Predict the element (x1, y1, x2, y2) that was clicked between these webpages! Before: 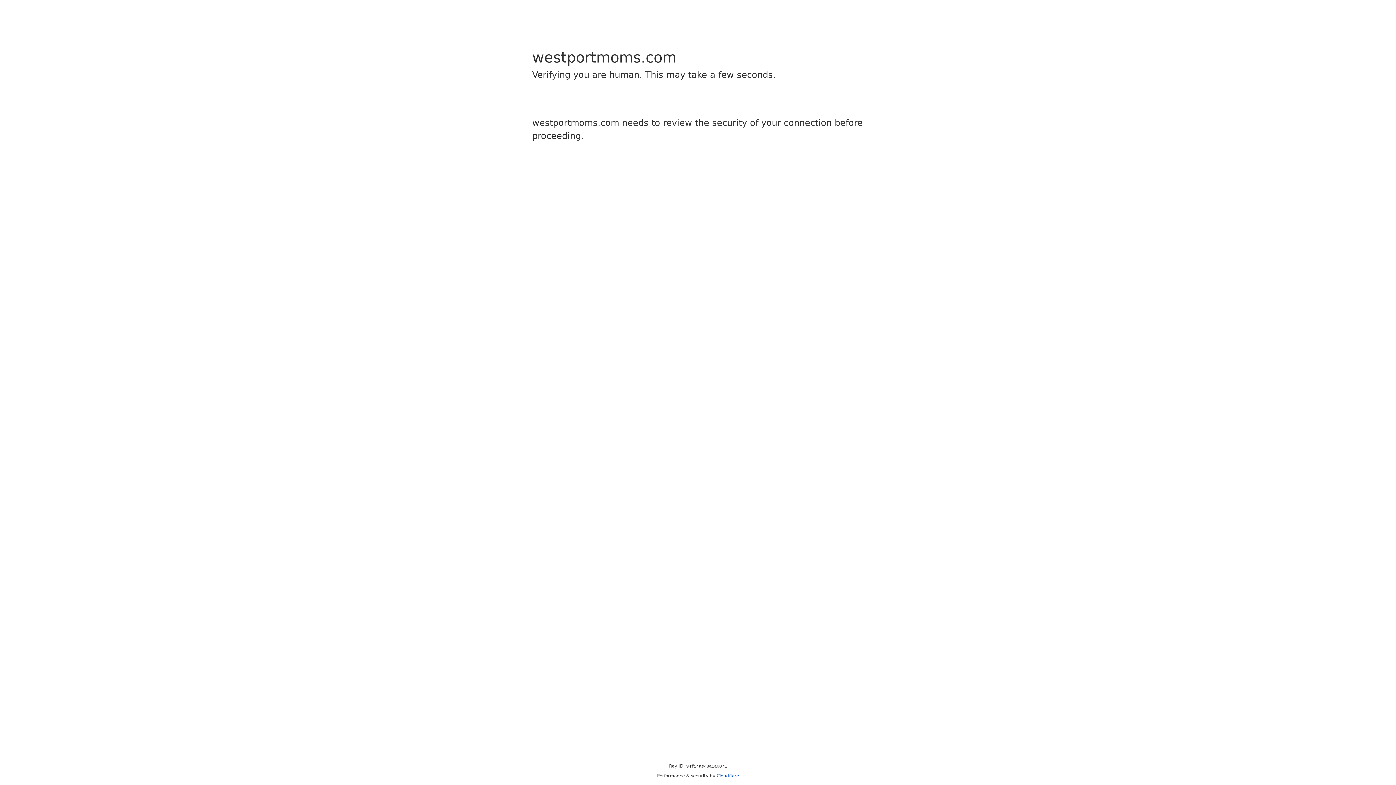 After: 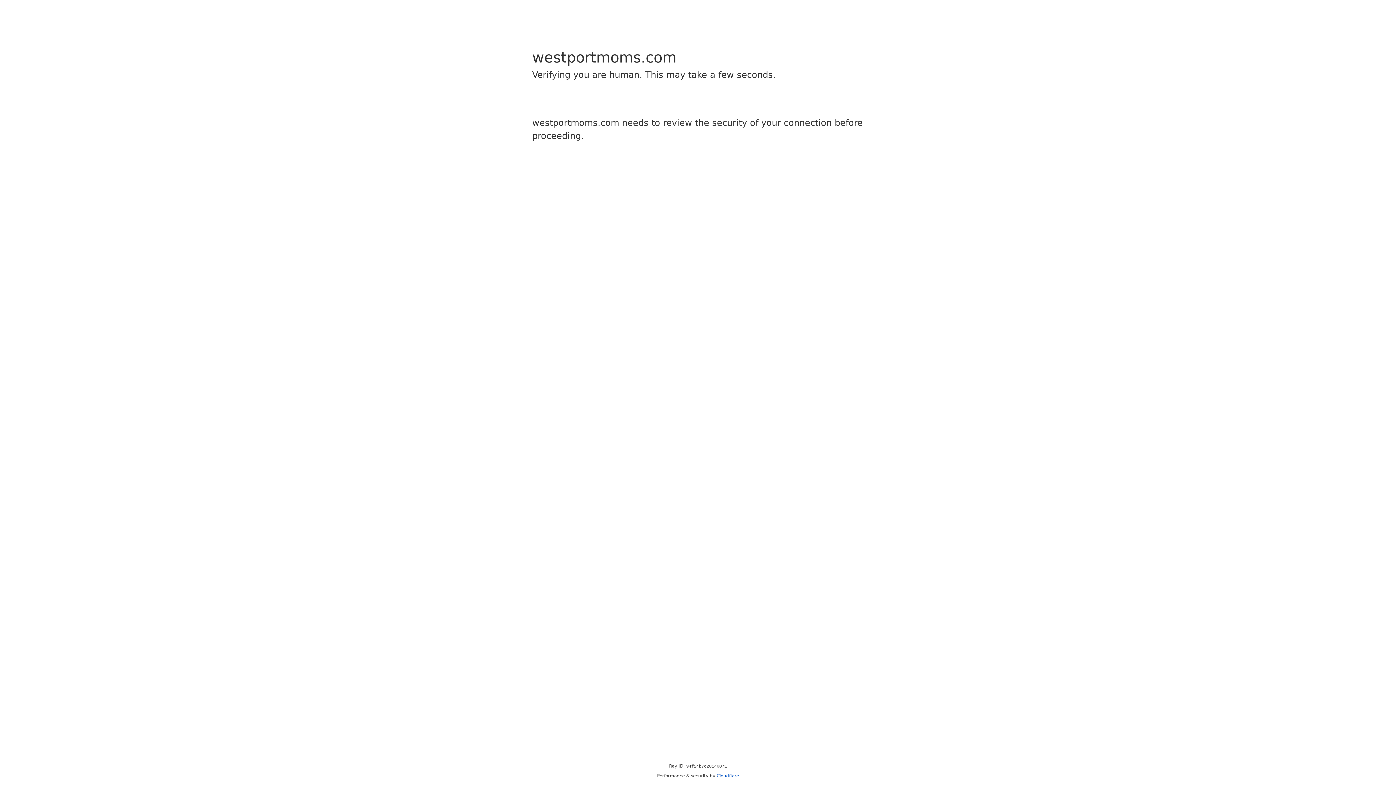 Action: bbox: (716, 773, 739, 778) label: Cloudflare